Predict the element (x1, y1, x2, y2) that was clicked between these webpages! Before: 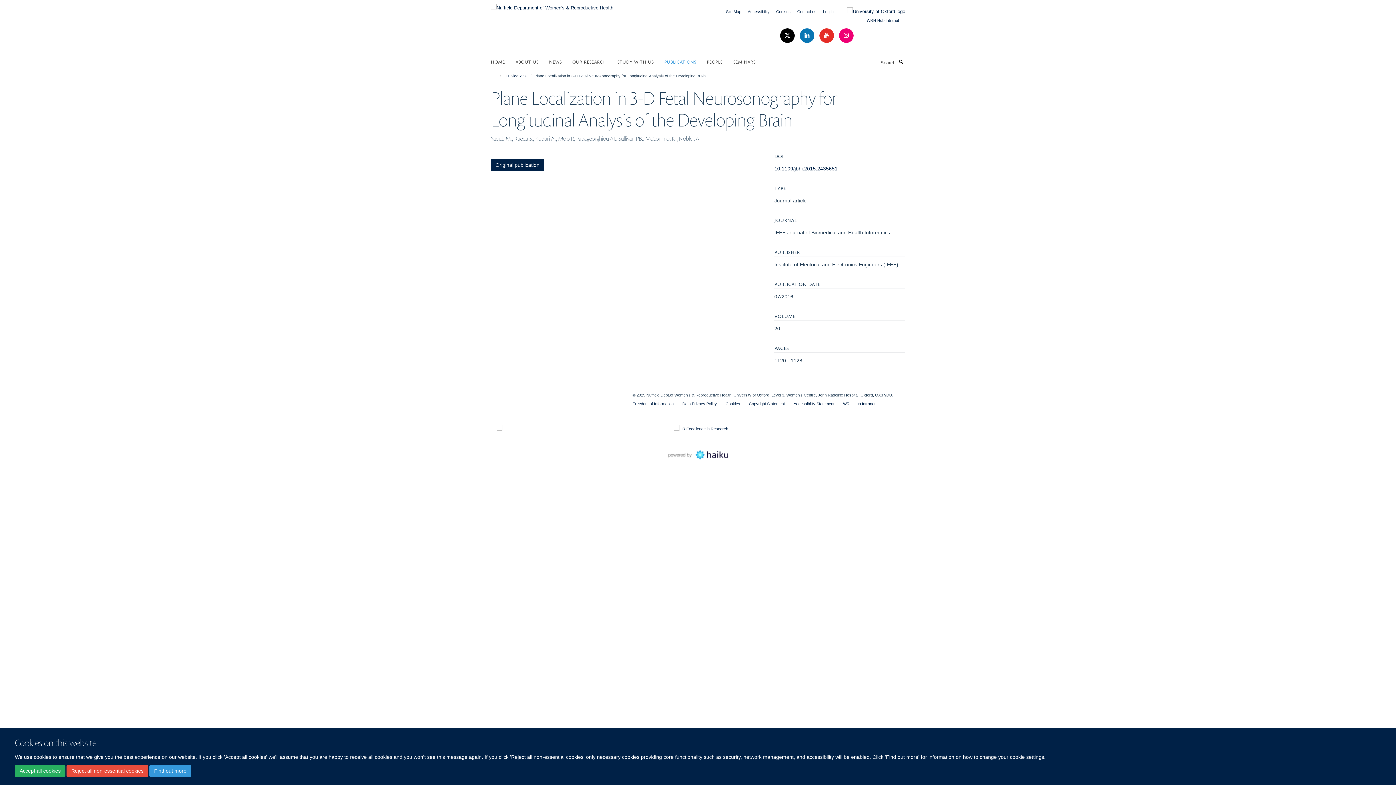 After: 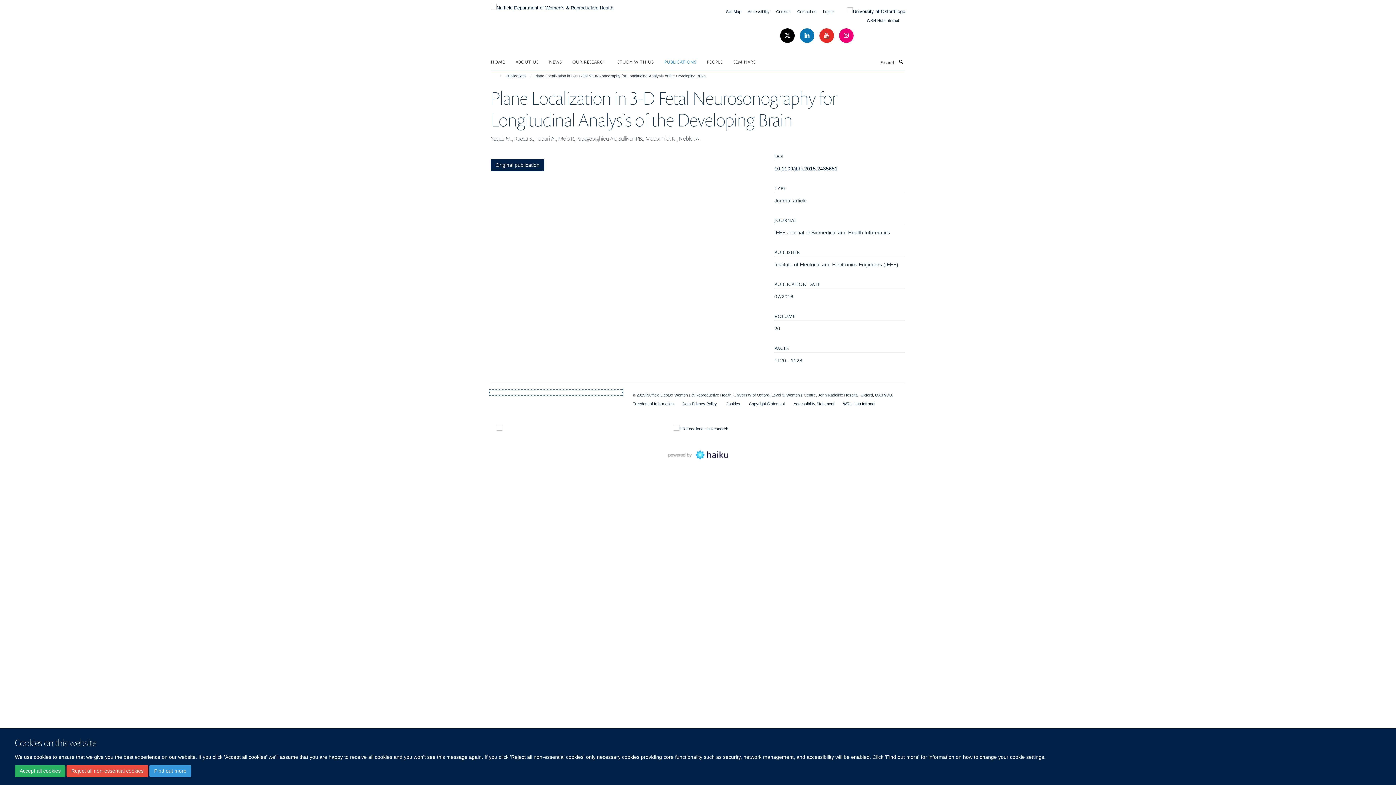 Action: bbox: (490, 390, 621, 394)